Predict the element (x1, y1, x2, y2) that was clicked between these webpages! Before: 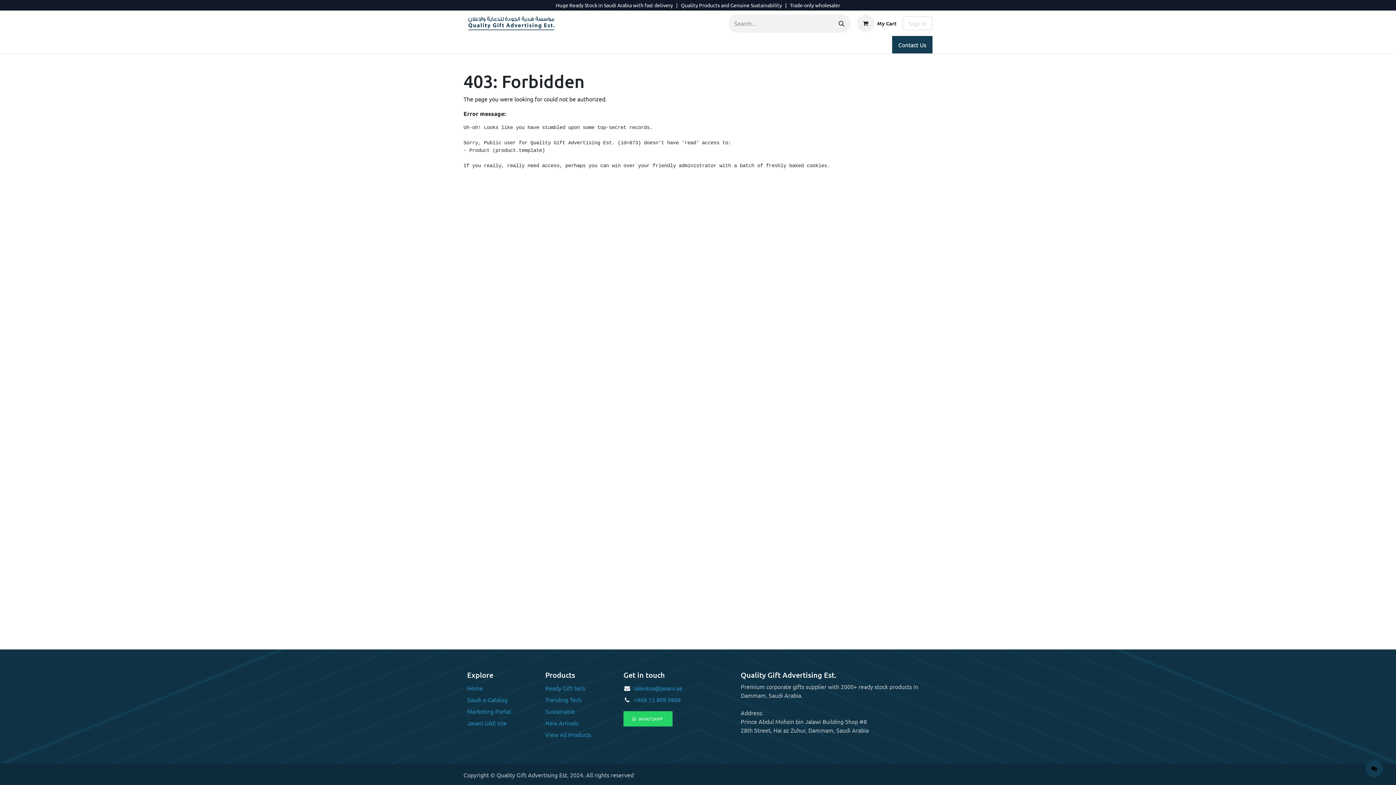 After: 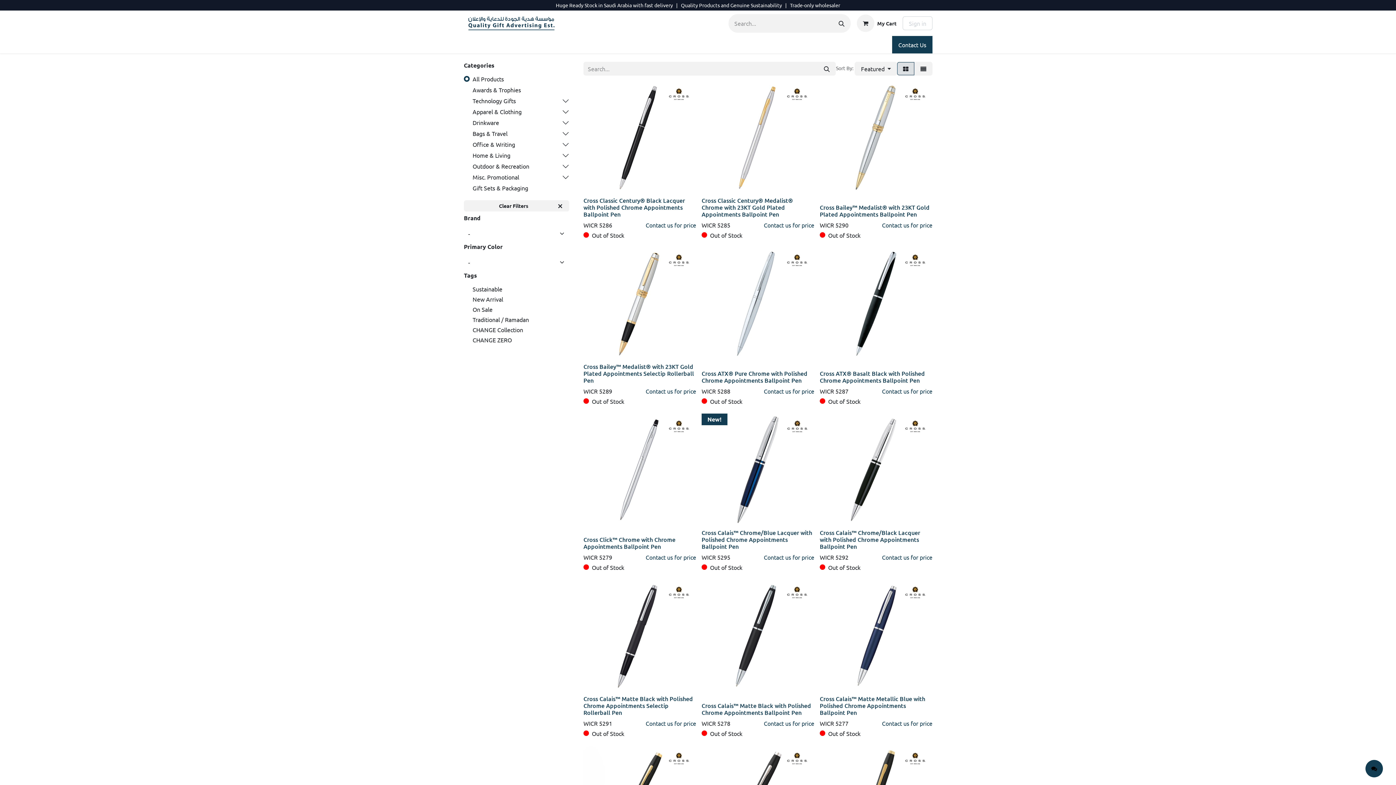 Action: label: ALL PRODUCTS bbox: (486, 37, 533, 52)